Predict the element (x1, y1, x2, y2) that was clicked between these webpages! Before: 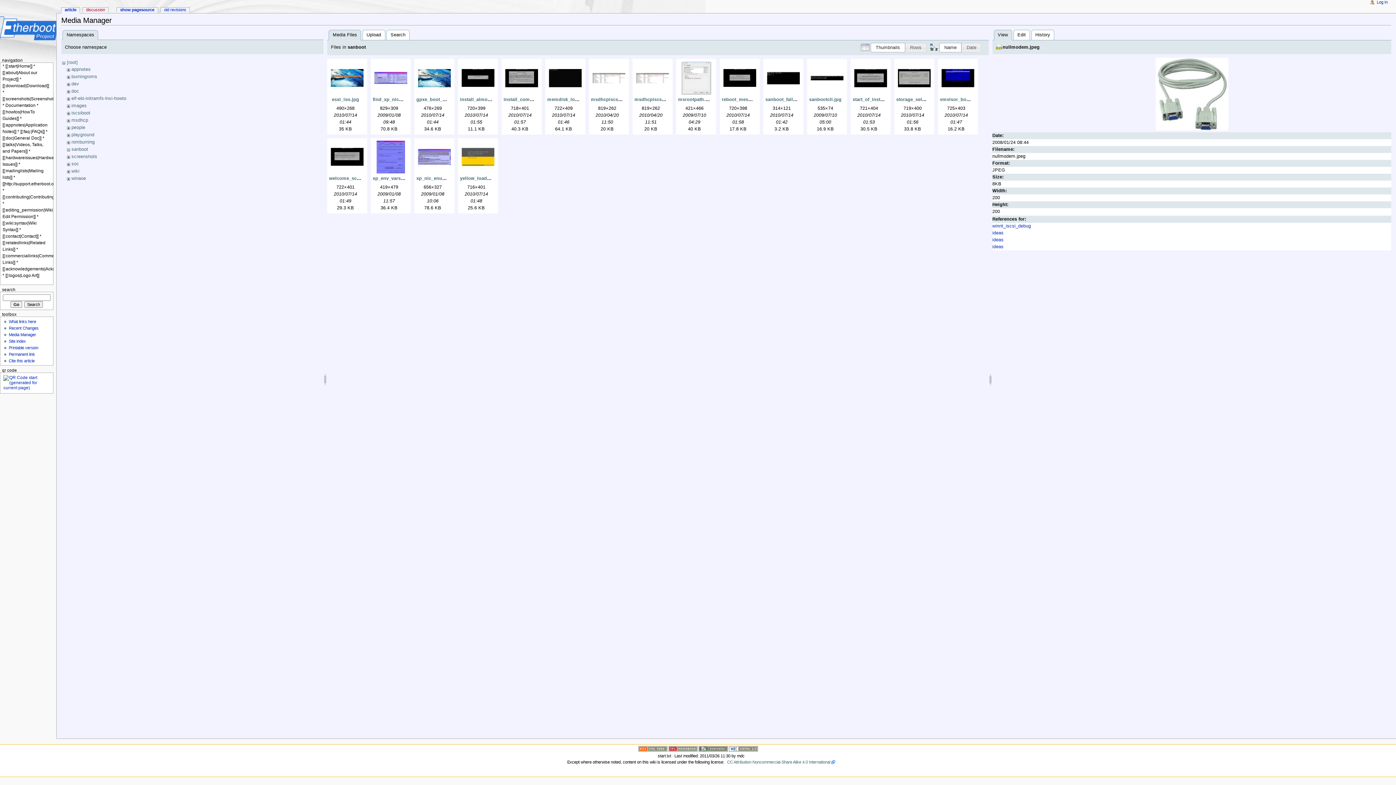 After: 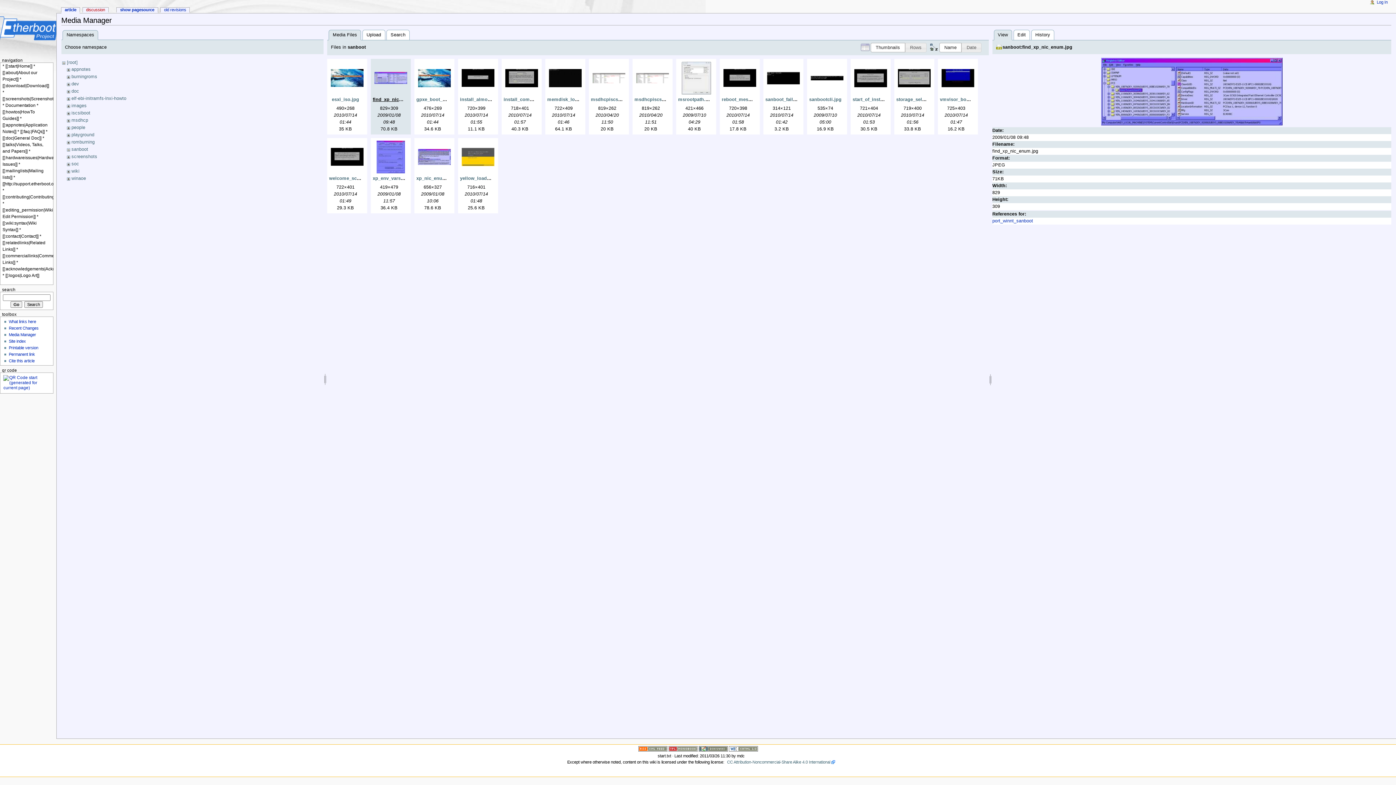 Action: label: find_xp_nic_enum.jpg bbox: (372, 96, 423, 102)